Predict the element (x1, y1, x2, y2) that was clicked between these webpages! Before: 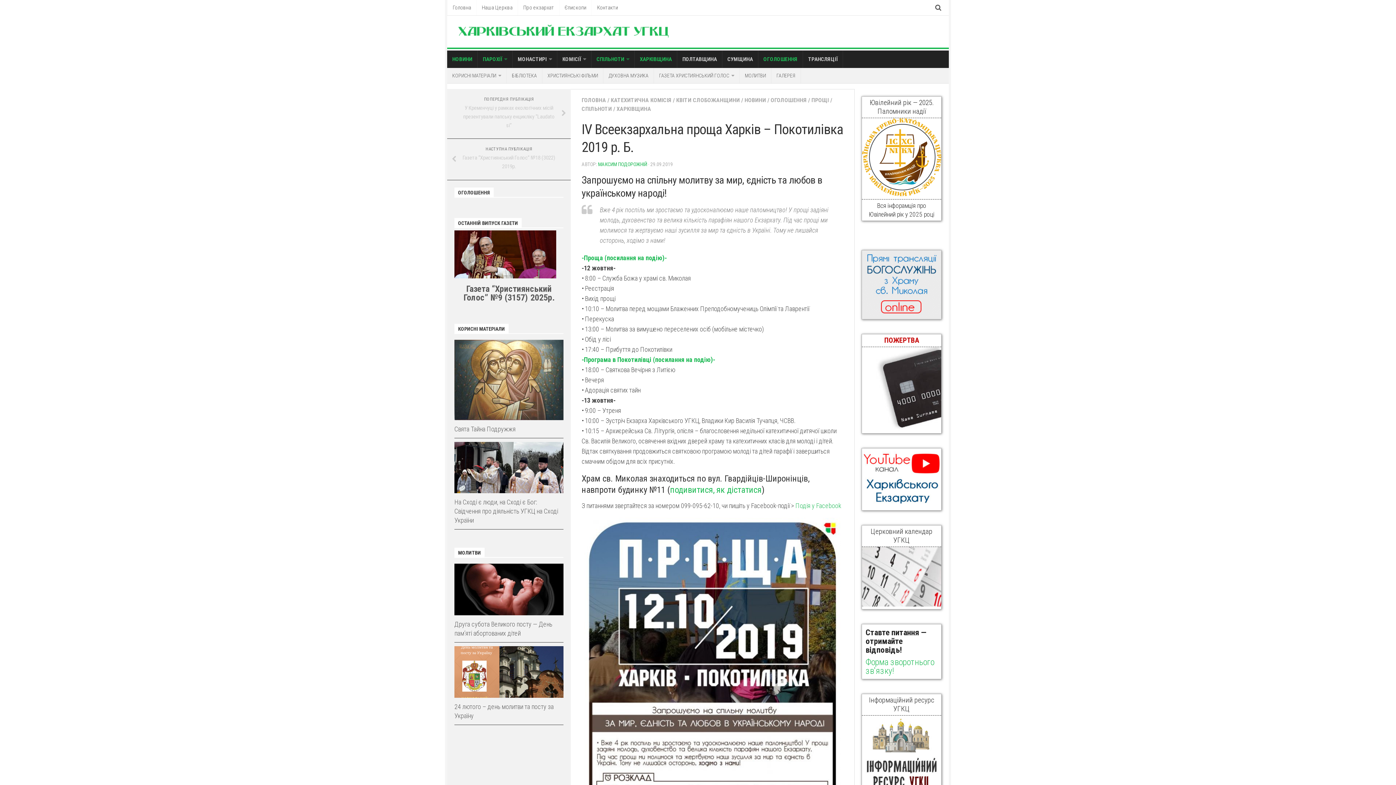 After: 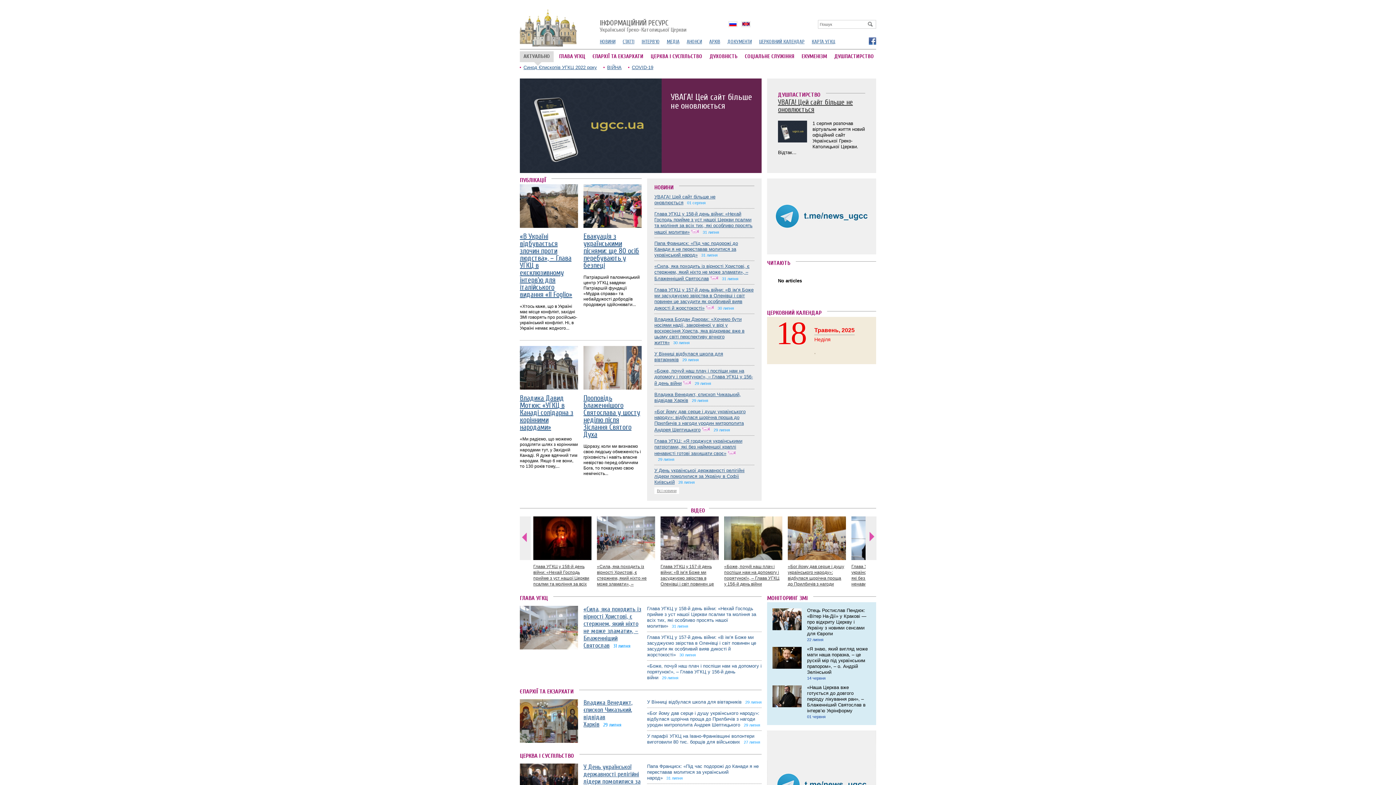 Action: label: Інформаційний ресурс УГКЦ bbox: (862, 694, 941, 797)